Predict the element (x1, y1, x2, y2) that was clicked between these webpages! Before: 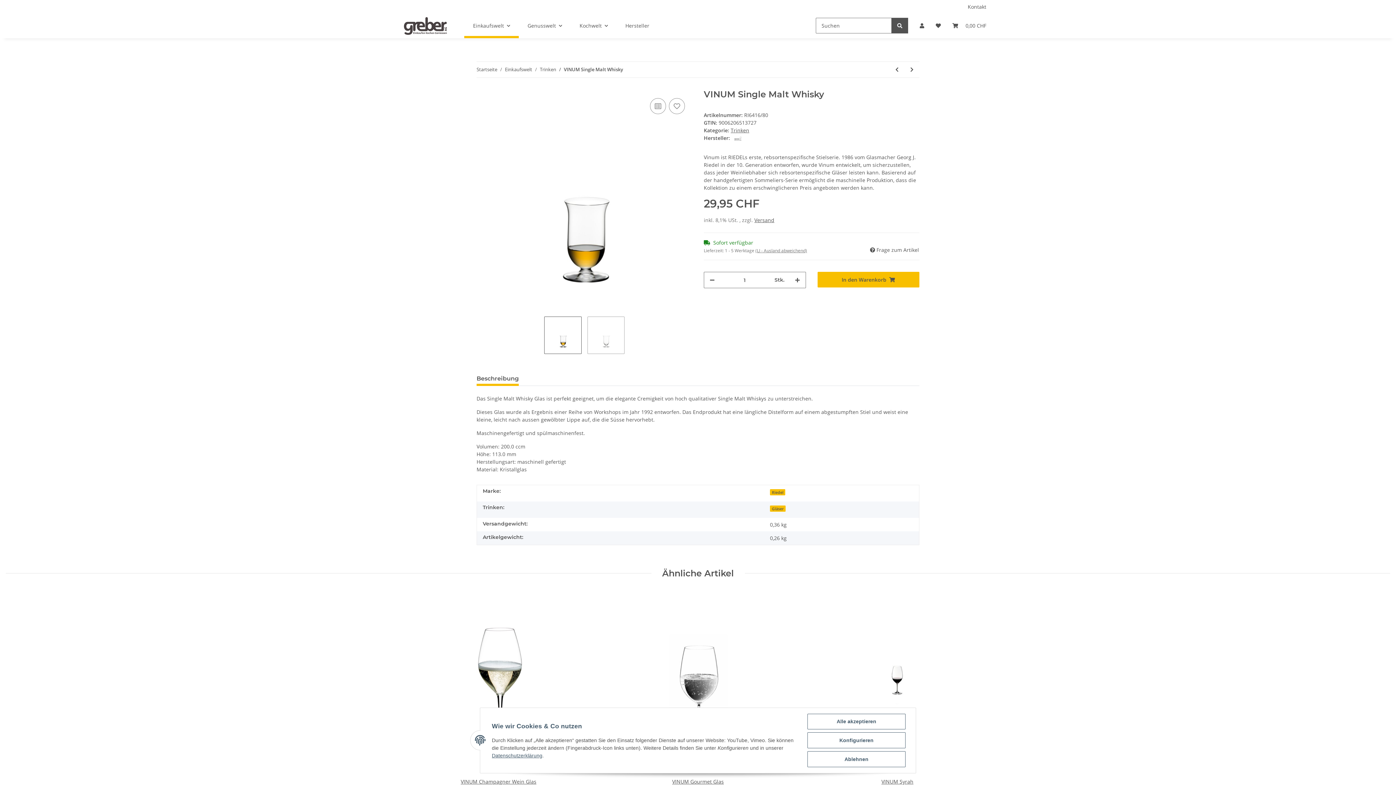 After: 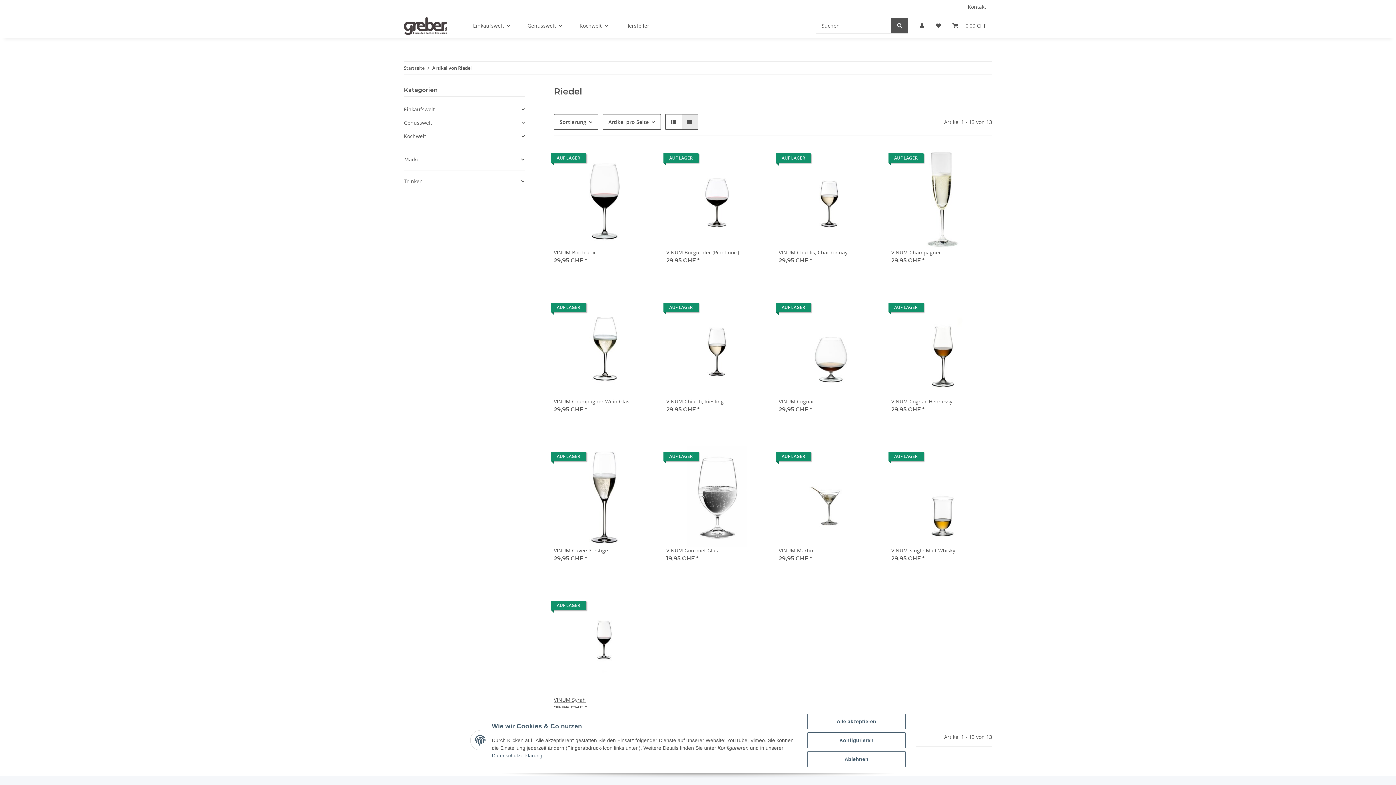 Action: bbox: (731, 134, 744, 141)